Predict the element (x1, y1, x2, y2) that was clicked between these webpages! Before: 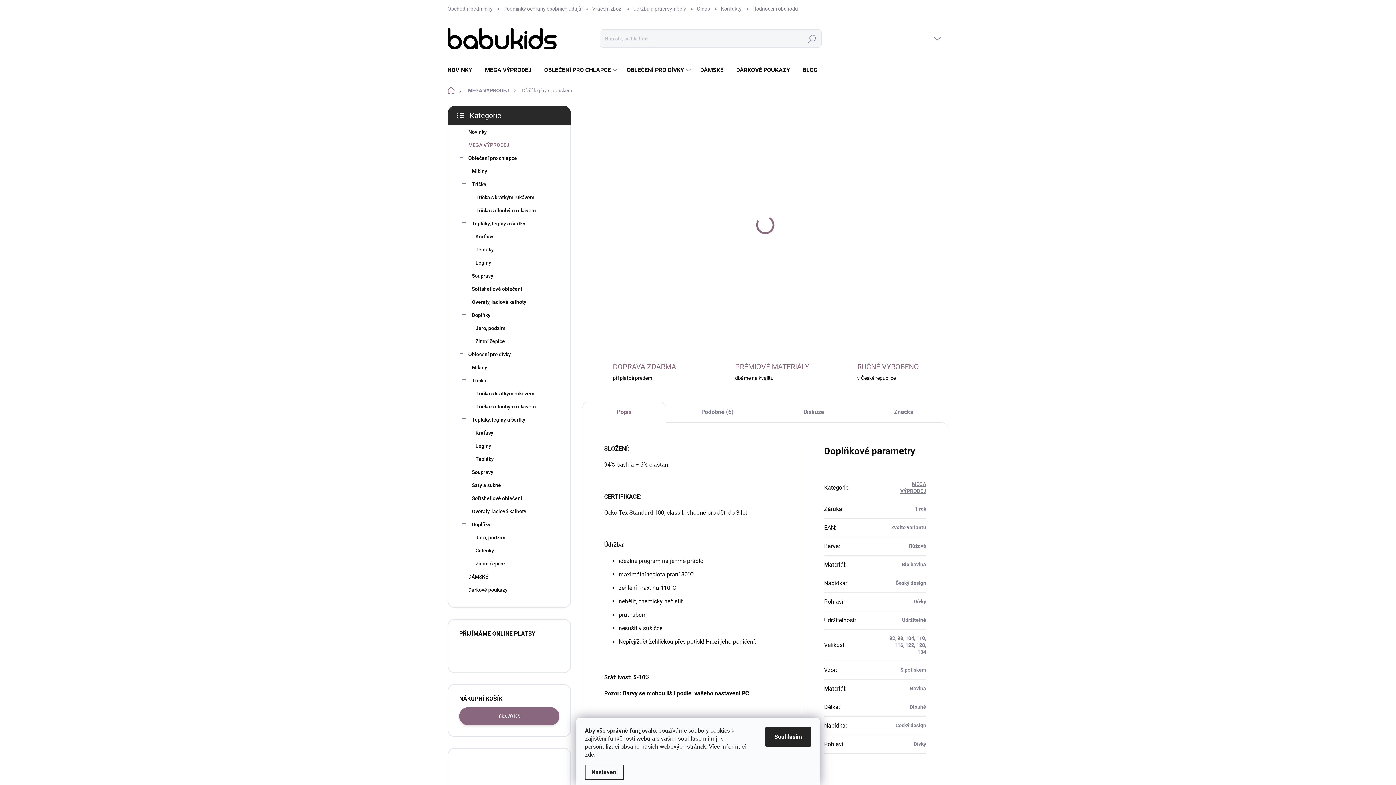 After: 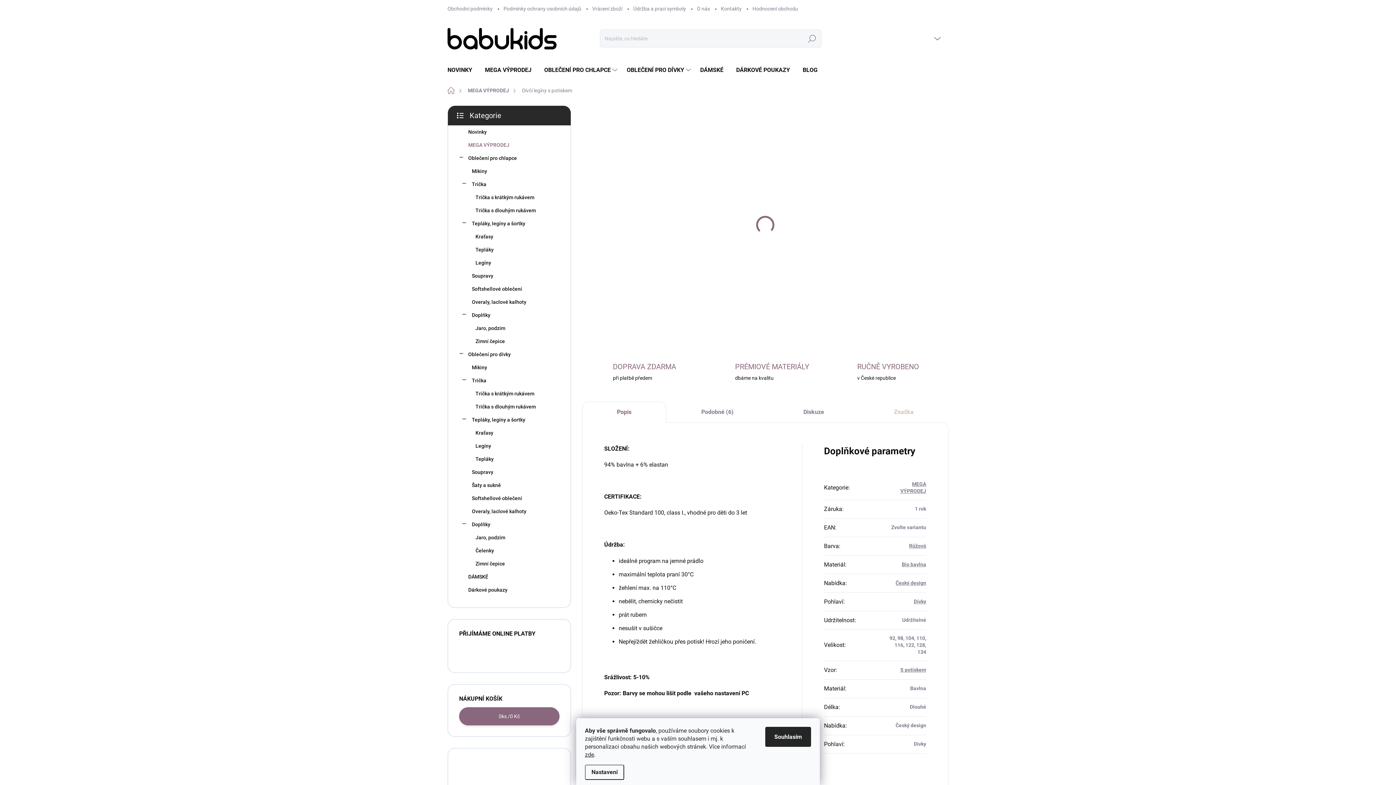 Action: bbox: (859, 401, 948, 422) label: Značka